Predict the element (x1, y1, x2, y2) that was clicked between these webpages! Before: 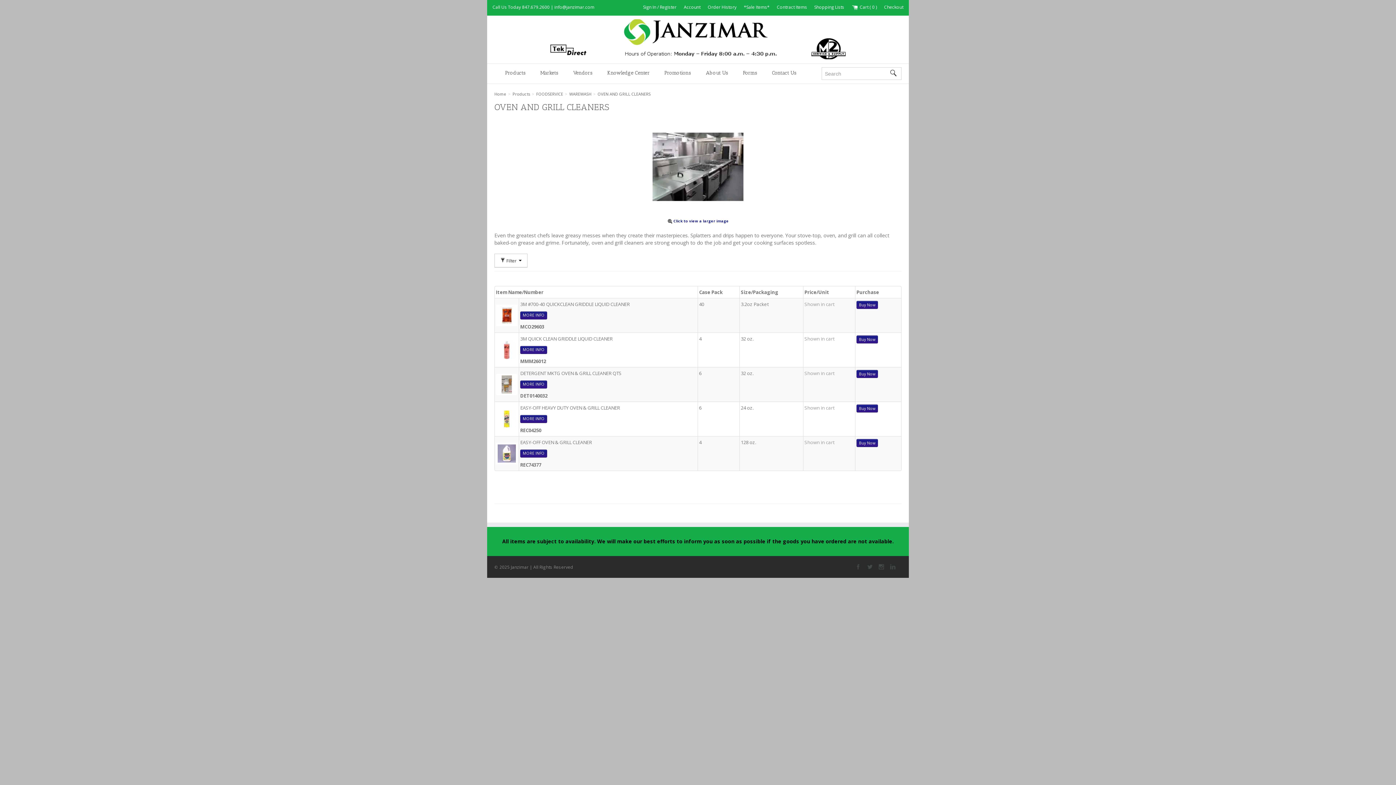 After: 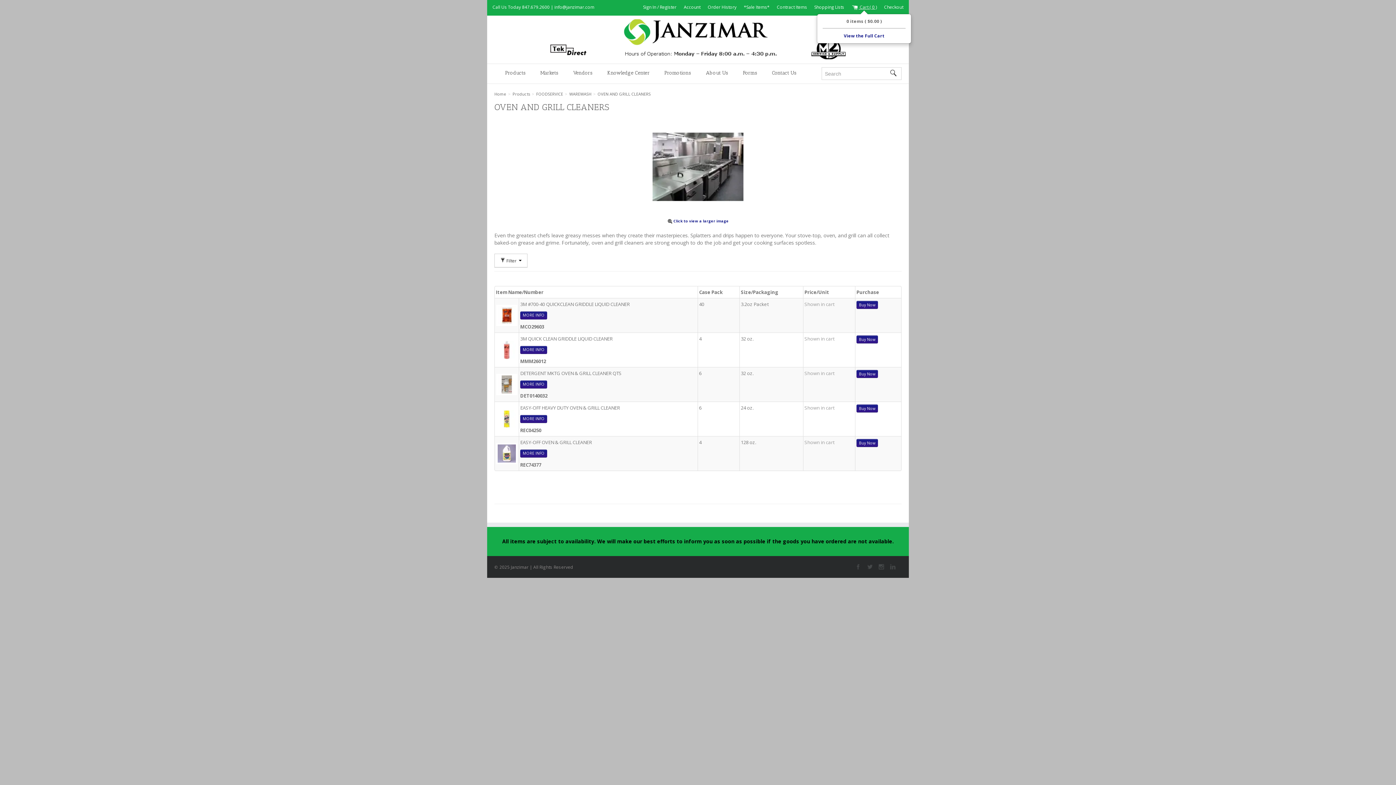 Action: bbox: (851, 4, 877, 10) label:  Cart ( 0 )